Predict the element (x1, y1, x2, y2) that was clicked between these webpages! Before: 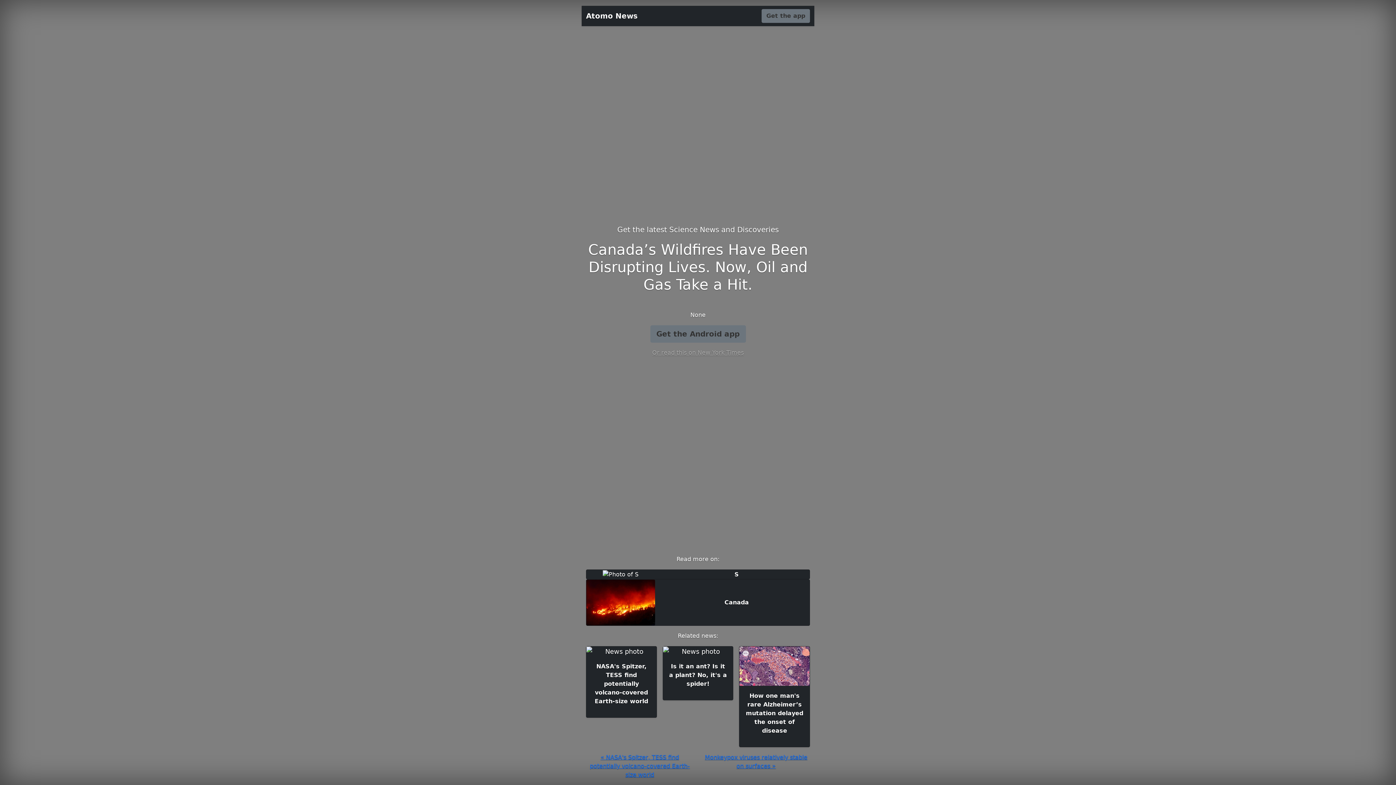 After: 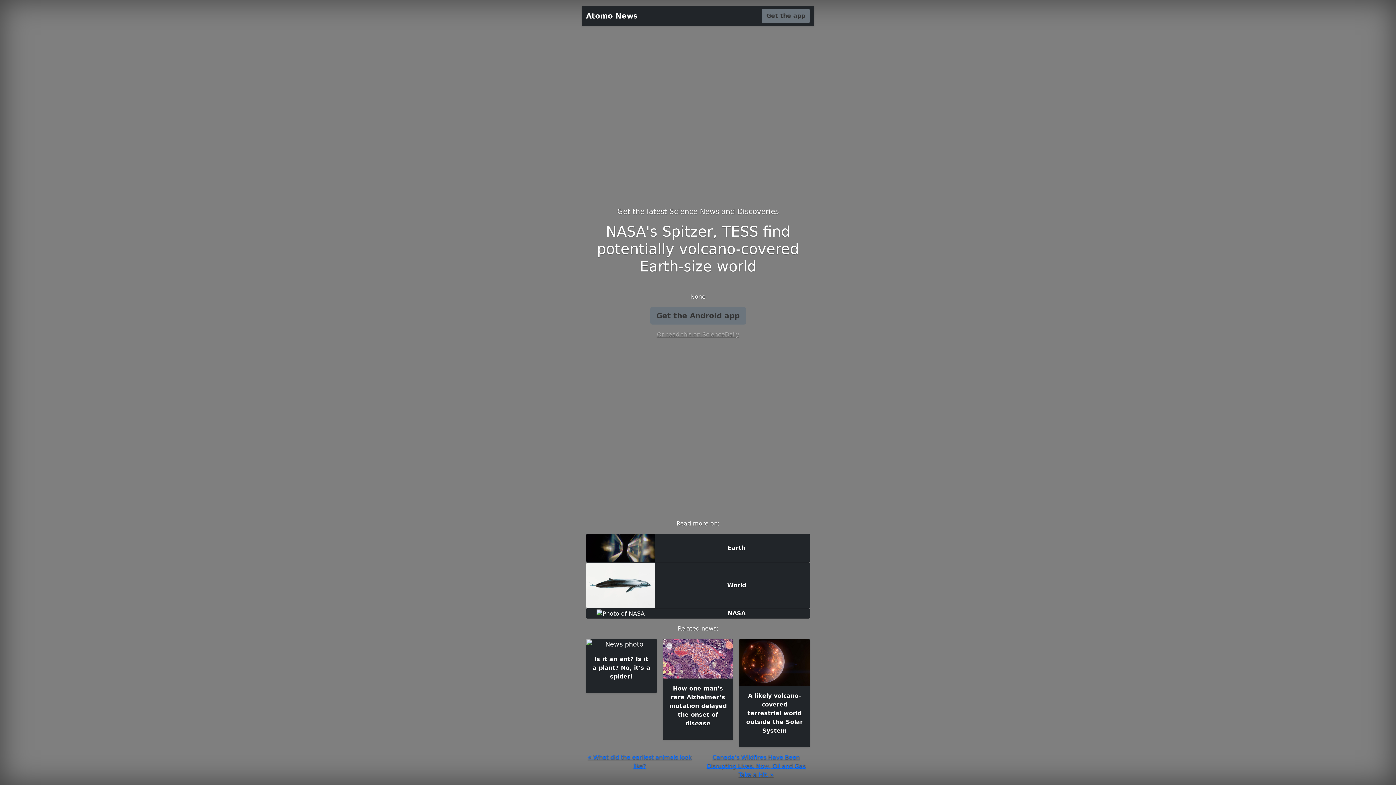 Action: bbox: (590, 754, 690, 778) label: « NASA's Spitzer, TESS find potentially volcano-covered Earth-size world